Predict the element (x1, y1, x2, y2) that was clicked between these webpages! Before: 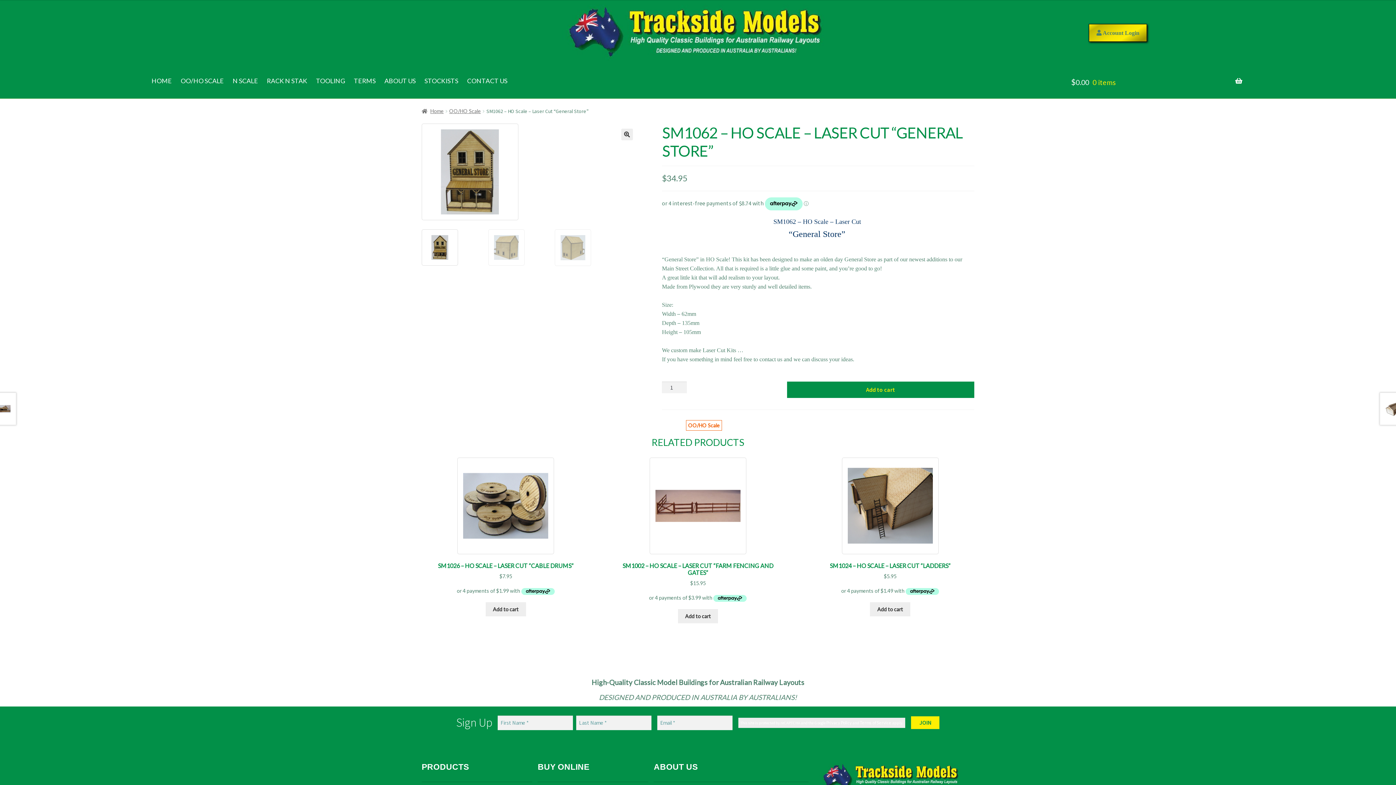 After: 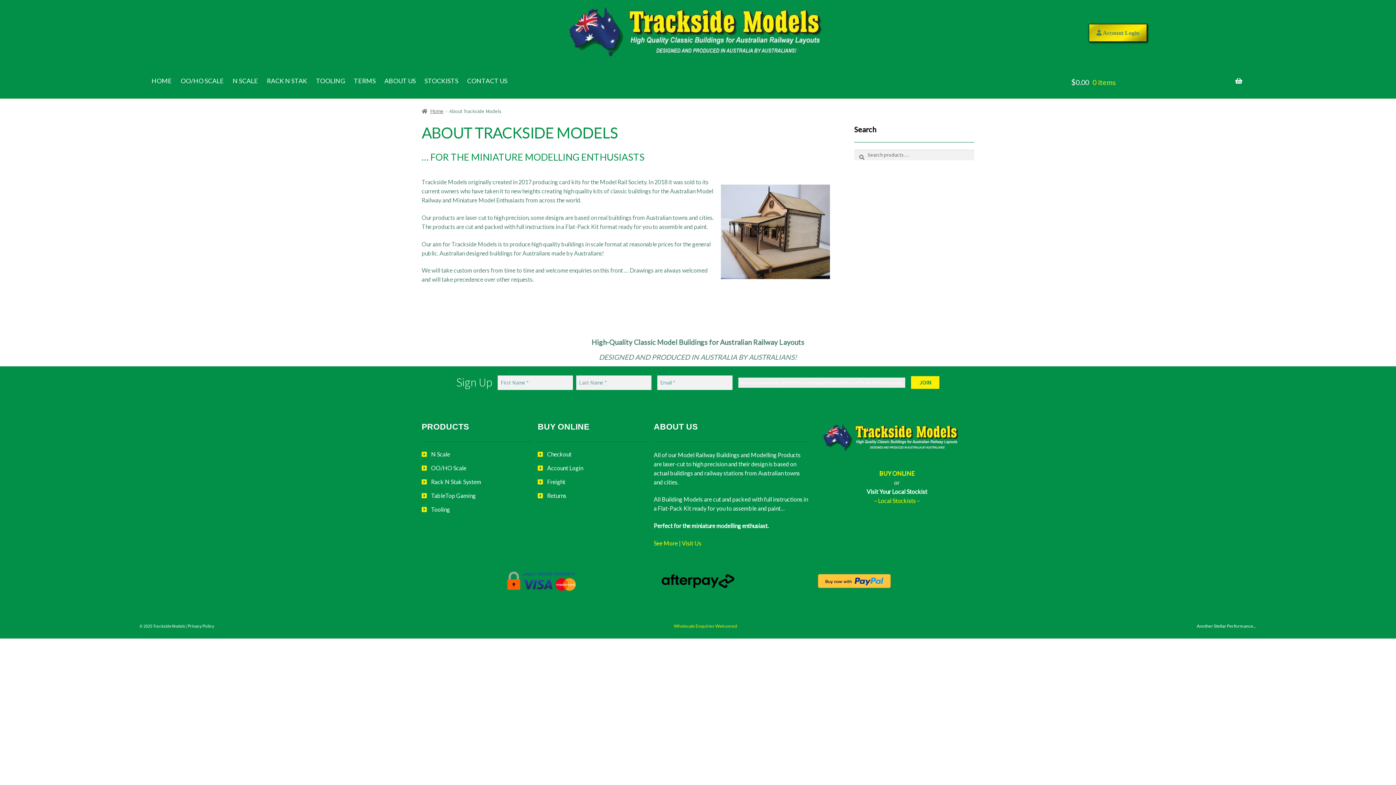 Action: label: ABOUT US bbox: (380, 65, 419, 96)